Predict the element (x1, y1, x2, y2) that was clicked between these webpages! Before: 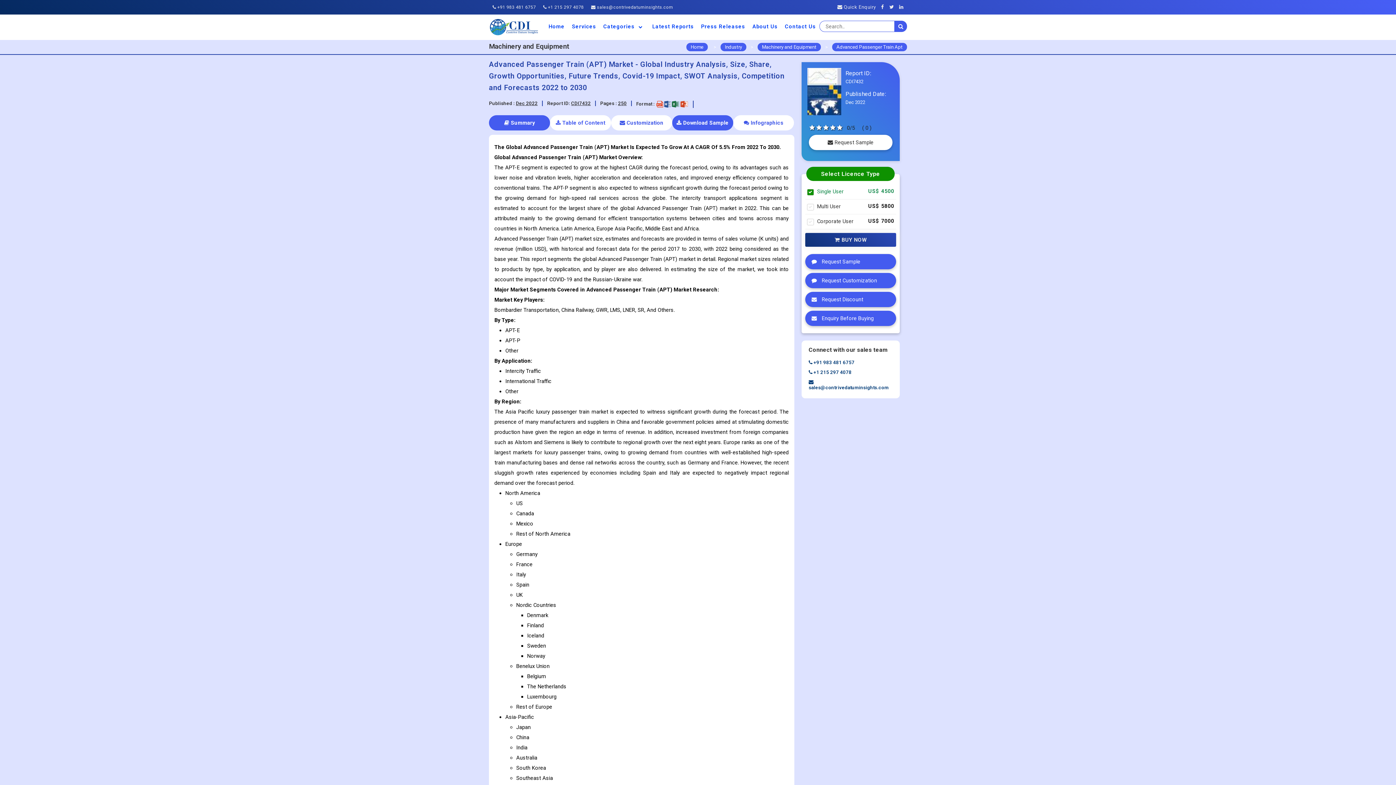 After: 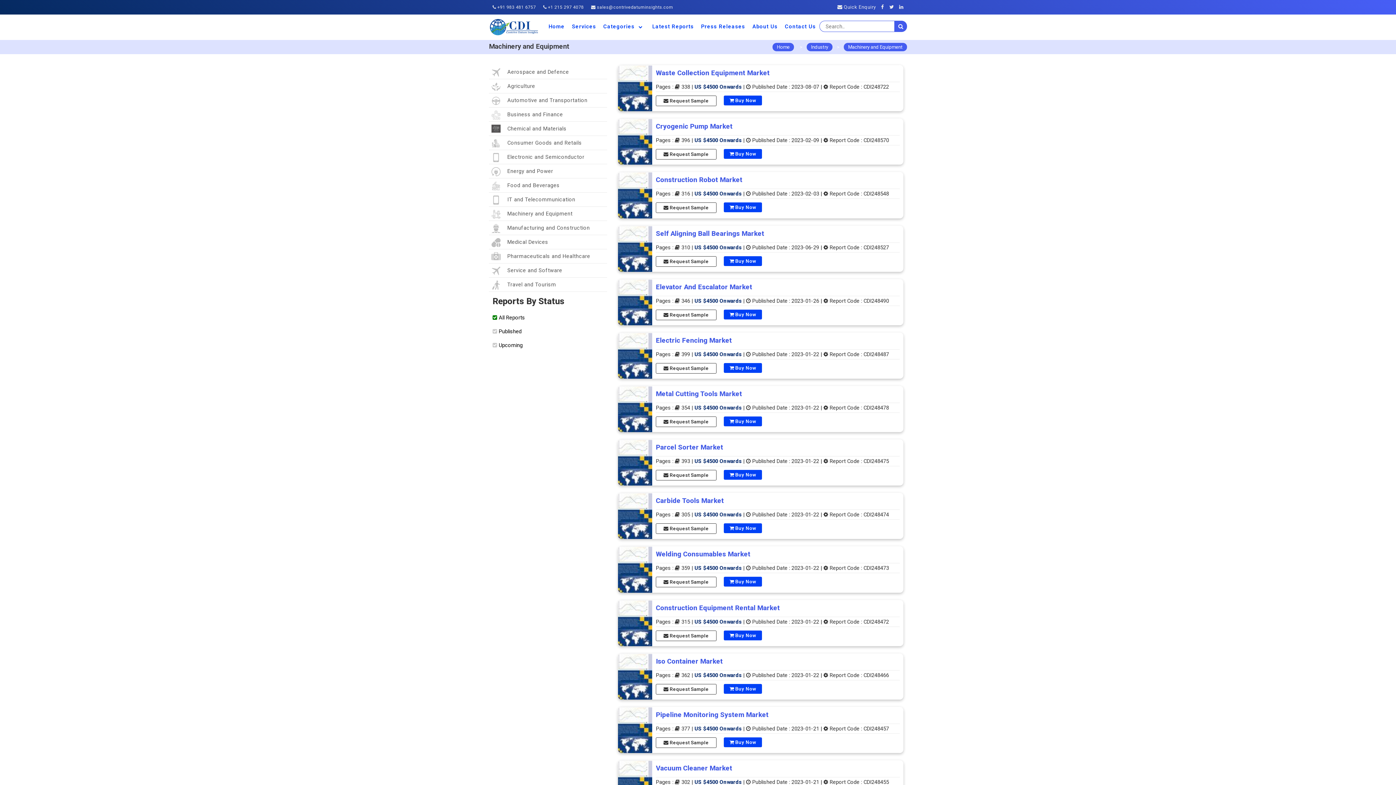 Action: label: Machinery and Equipment bbox: (757, 42, 821, 51)